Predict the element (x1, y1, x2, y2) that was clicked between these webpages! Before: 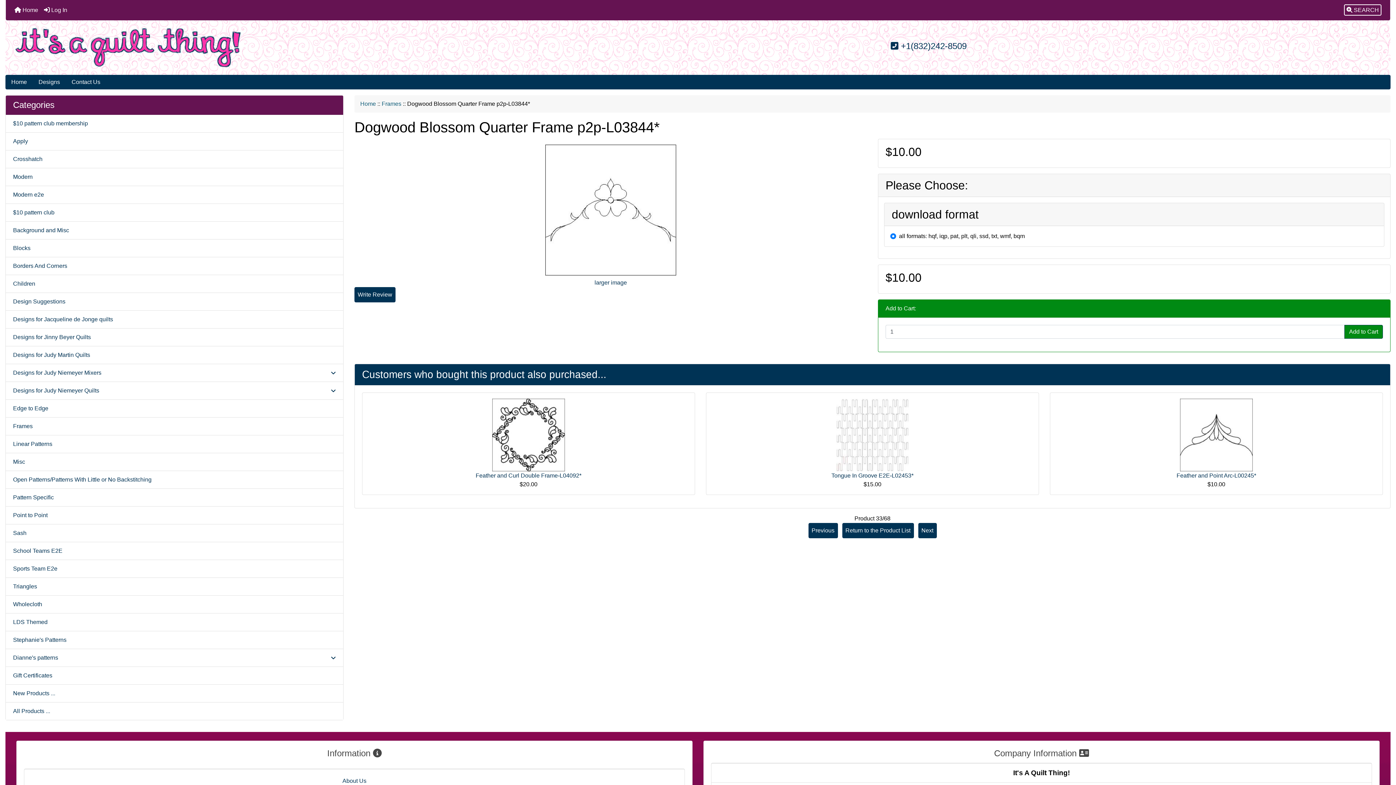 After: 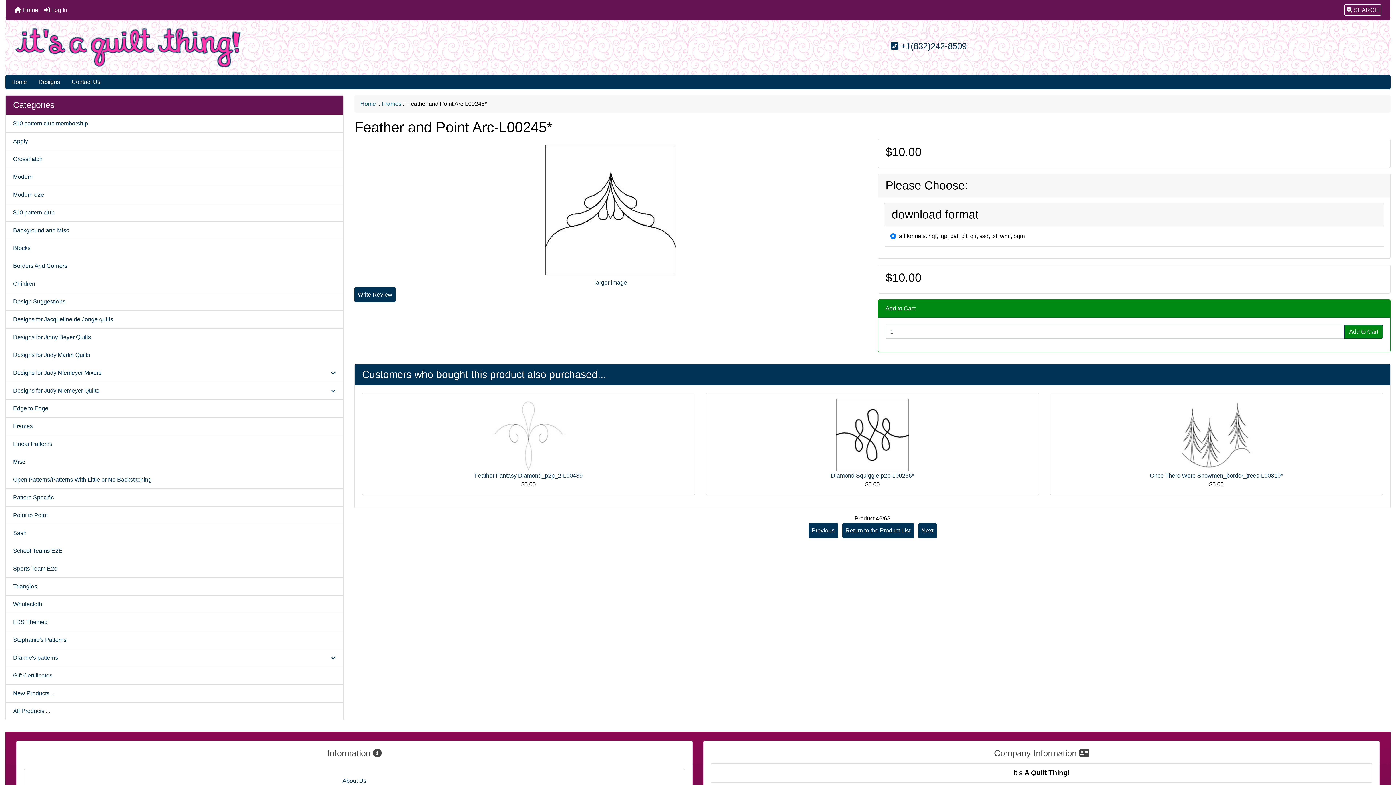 Action: bbox: (1180, 431, 1253, 437)